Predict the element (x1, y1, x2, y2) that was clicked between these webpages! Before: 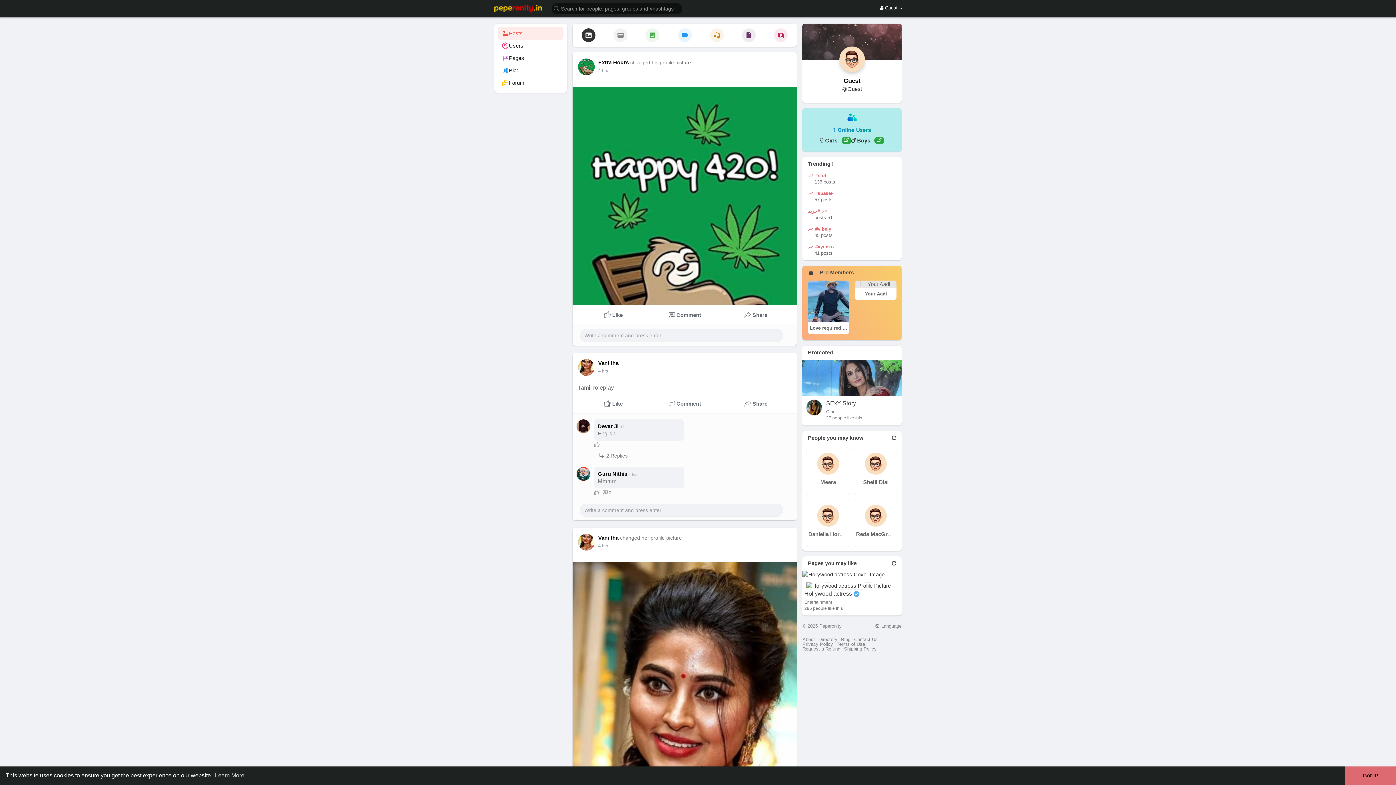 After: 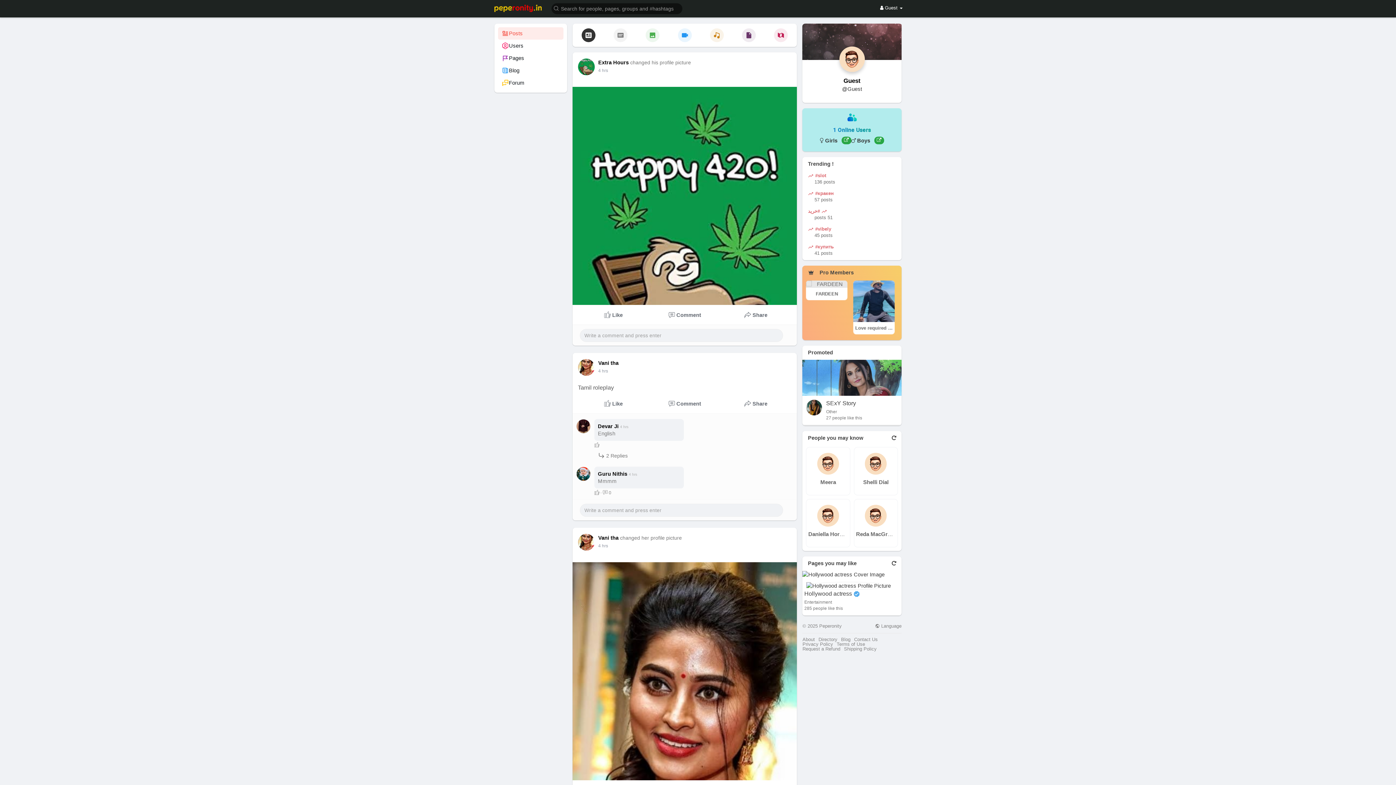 Action: bbox: (1345, 766, 1396, 785) label: dismiss cookie message